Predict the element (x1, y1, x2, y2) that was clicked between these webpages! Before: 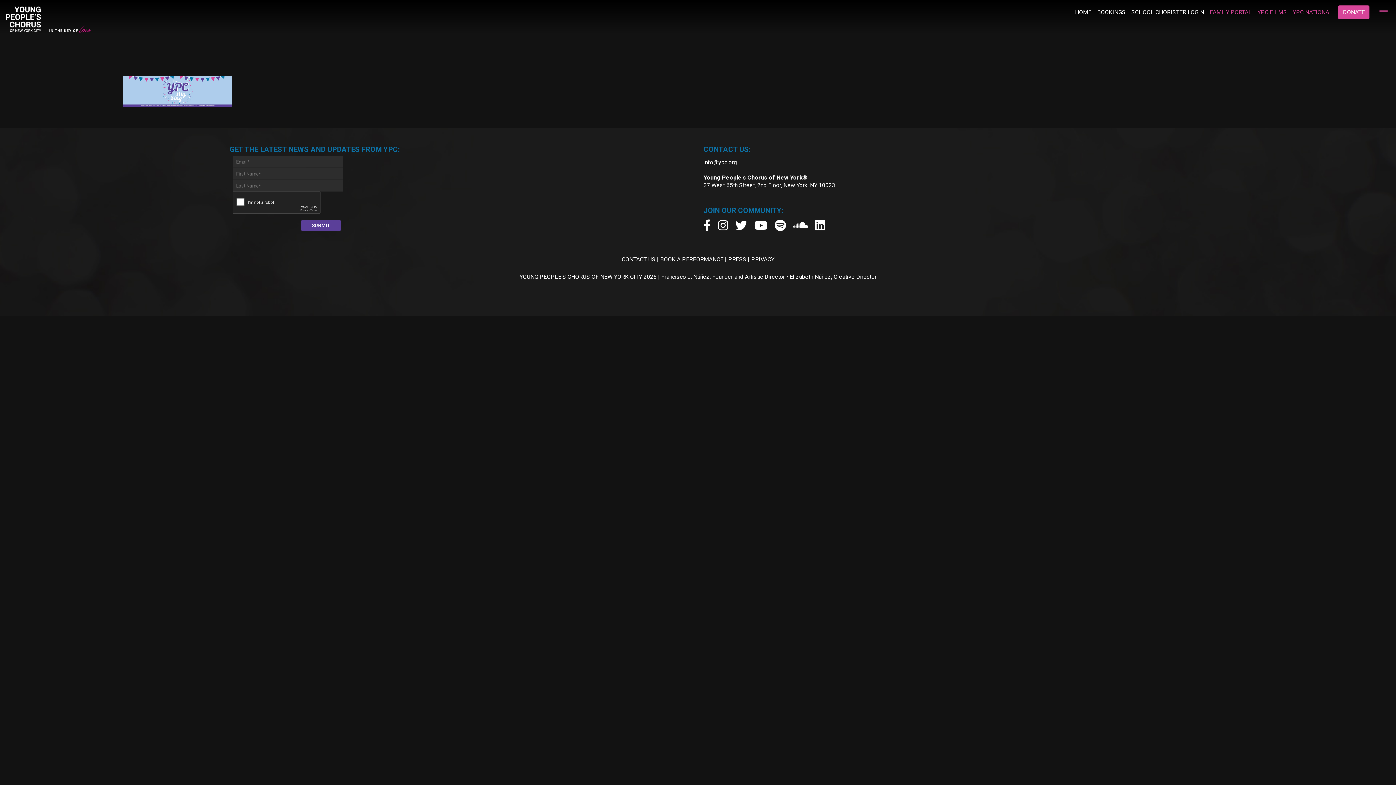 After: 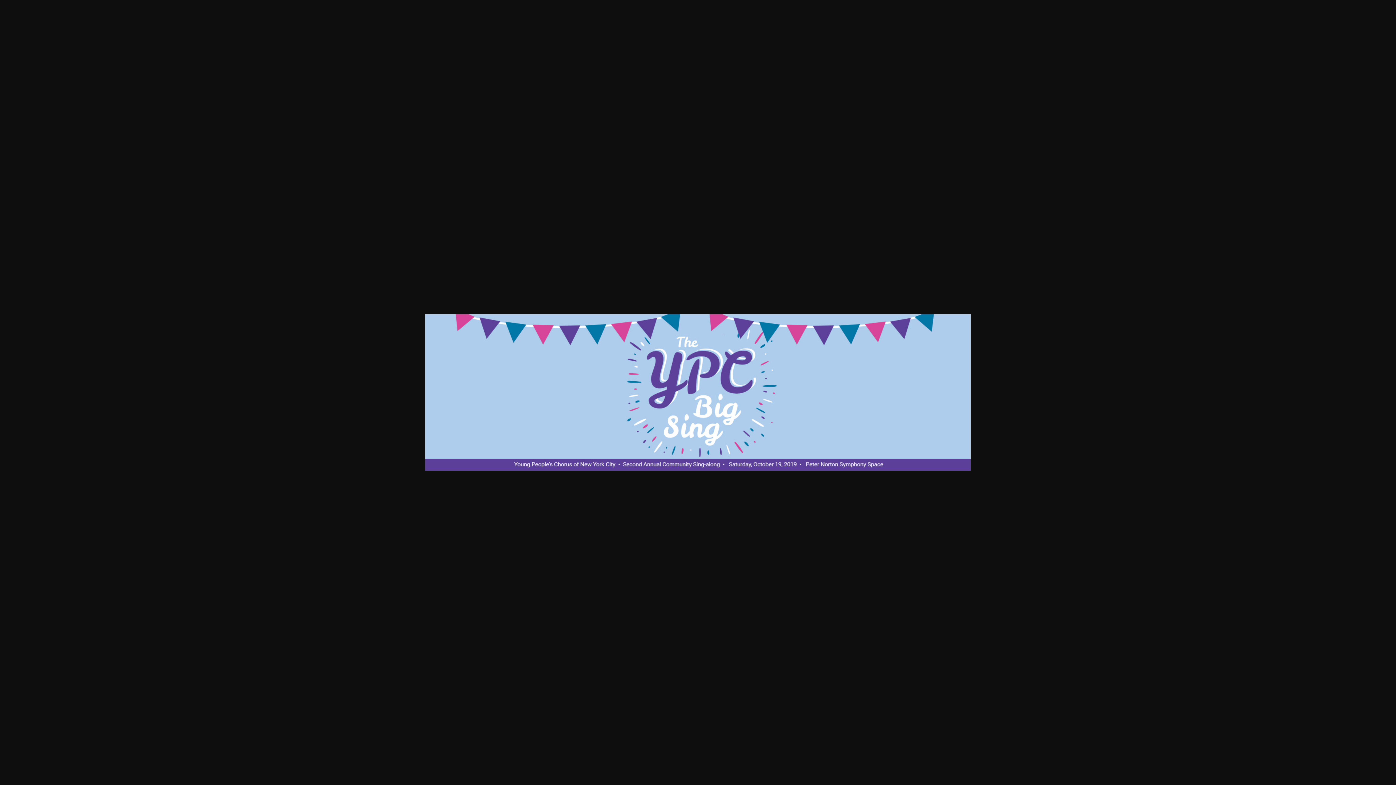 Action: bbox: (122, 101, 232, 108)